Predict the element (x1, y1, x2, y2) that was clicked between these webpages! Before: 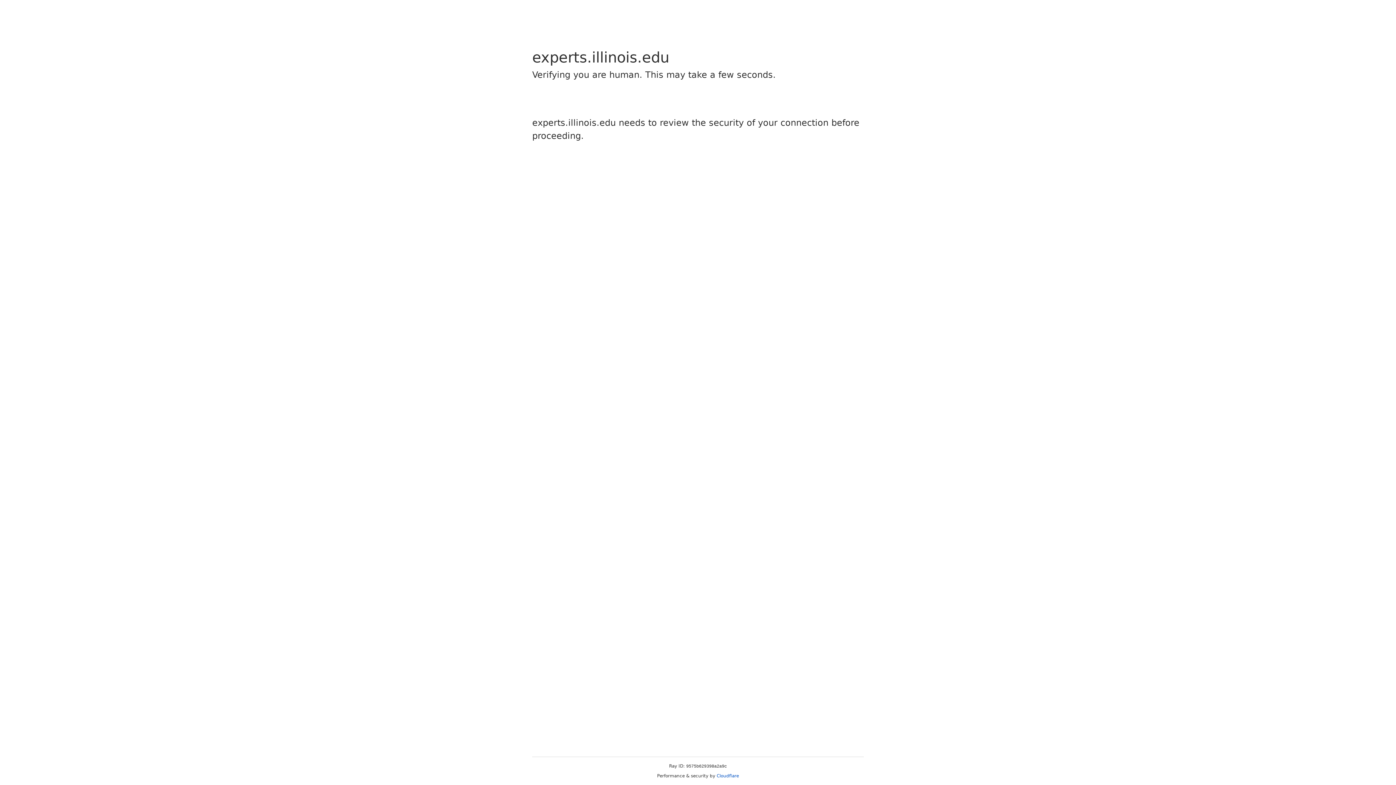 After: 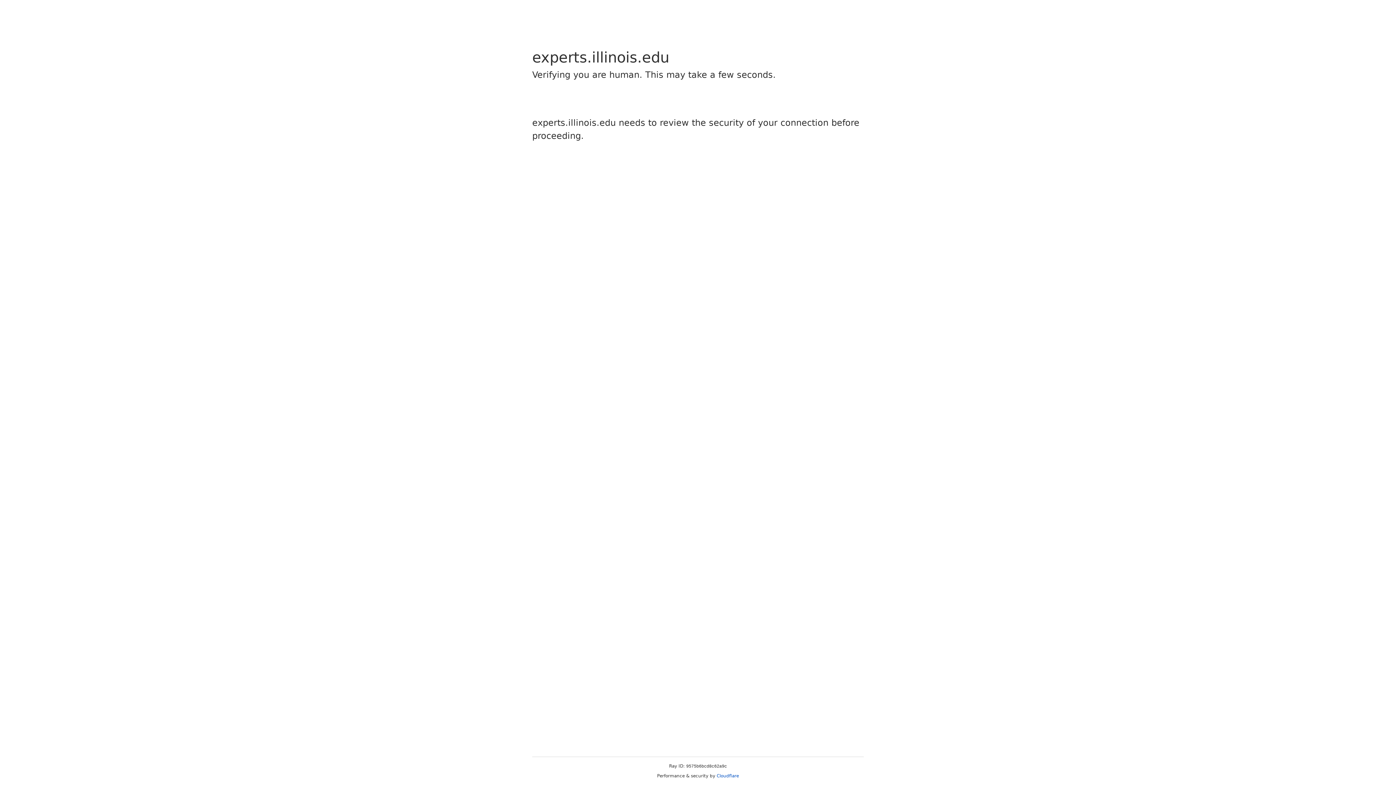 Action: label: Cloudflare bbox: (716, 773, 739, 778)